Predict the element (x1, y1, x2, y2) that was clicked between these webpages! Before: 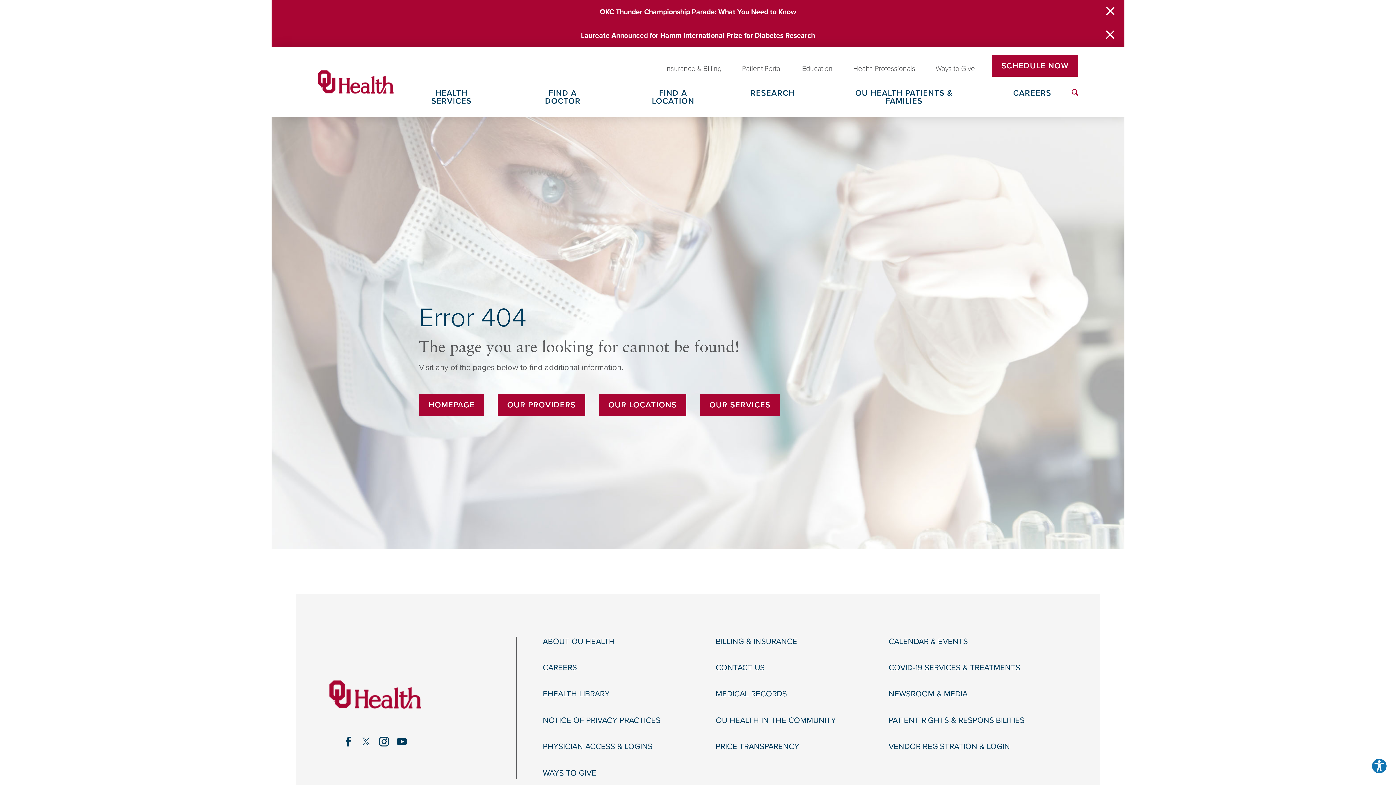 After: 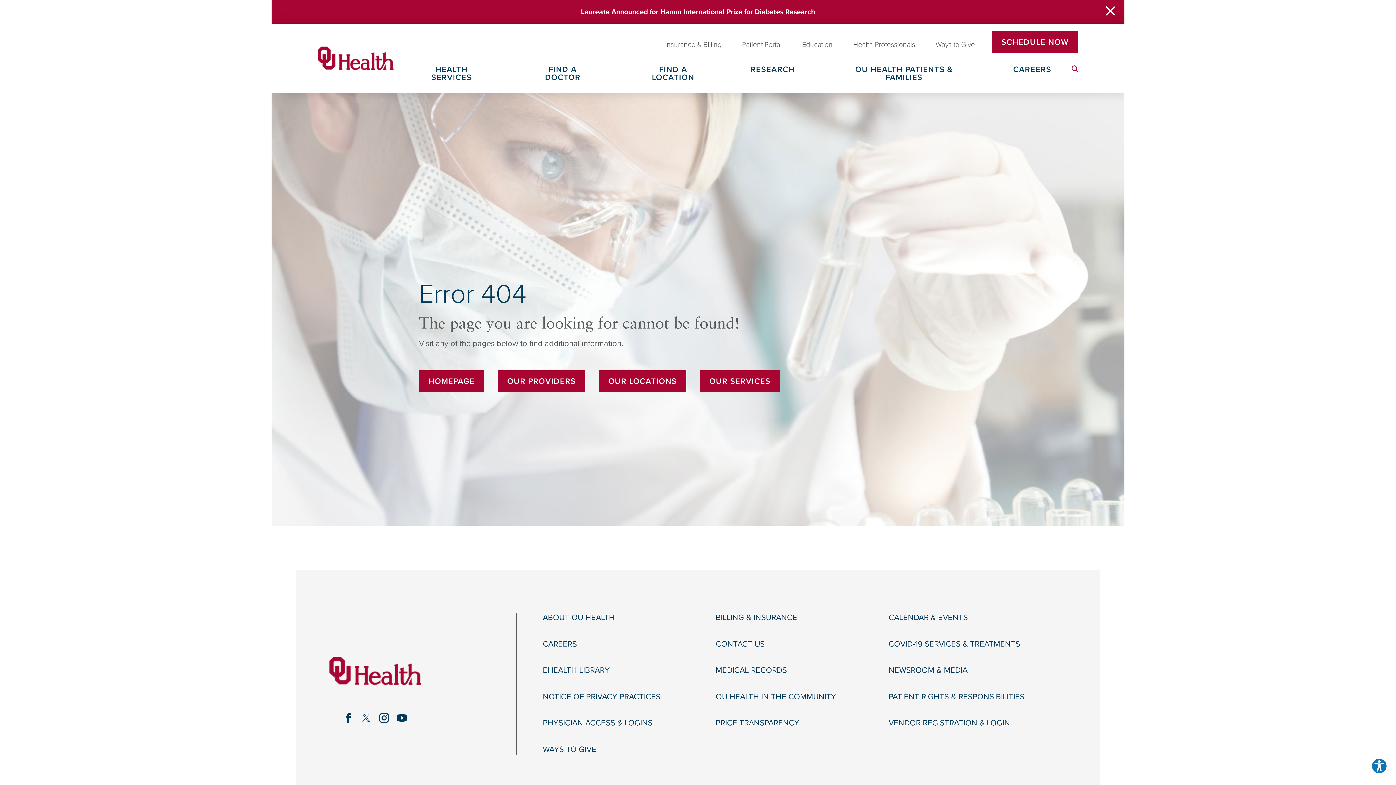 Action: label: Close Warning Alert bbox: (1105, 6, 1115, 17)